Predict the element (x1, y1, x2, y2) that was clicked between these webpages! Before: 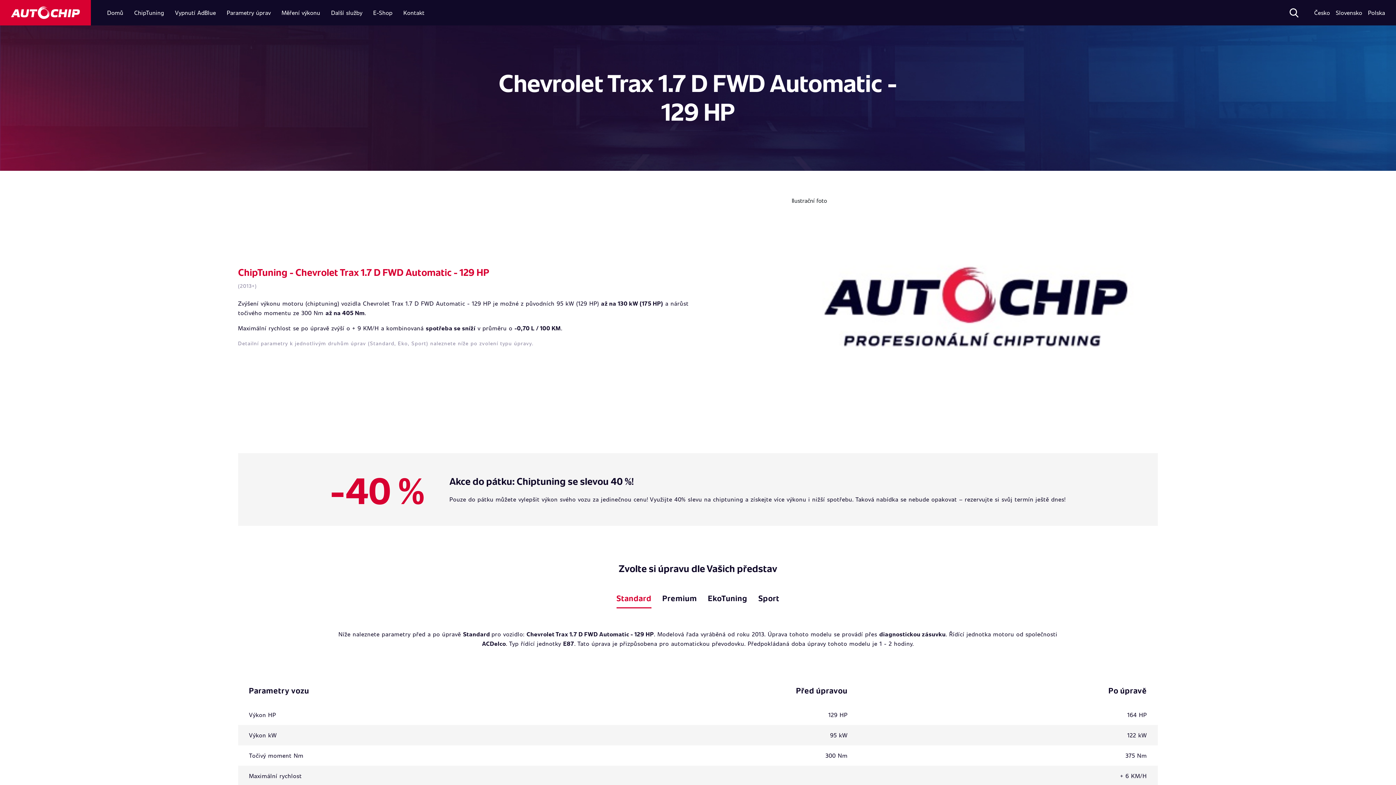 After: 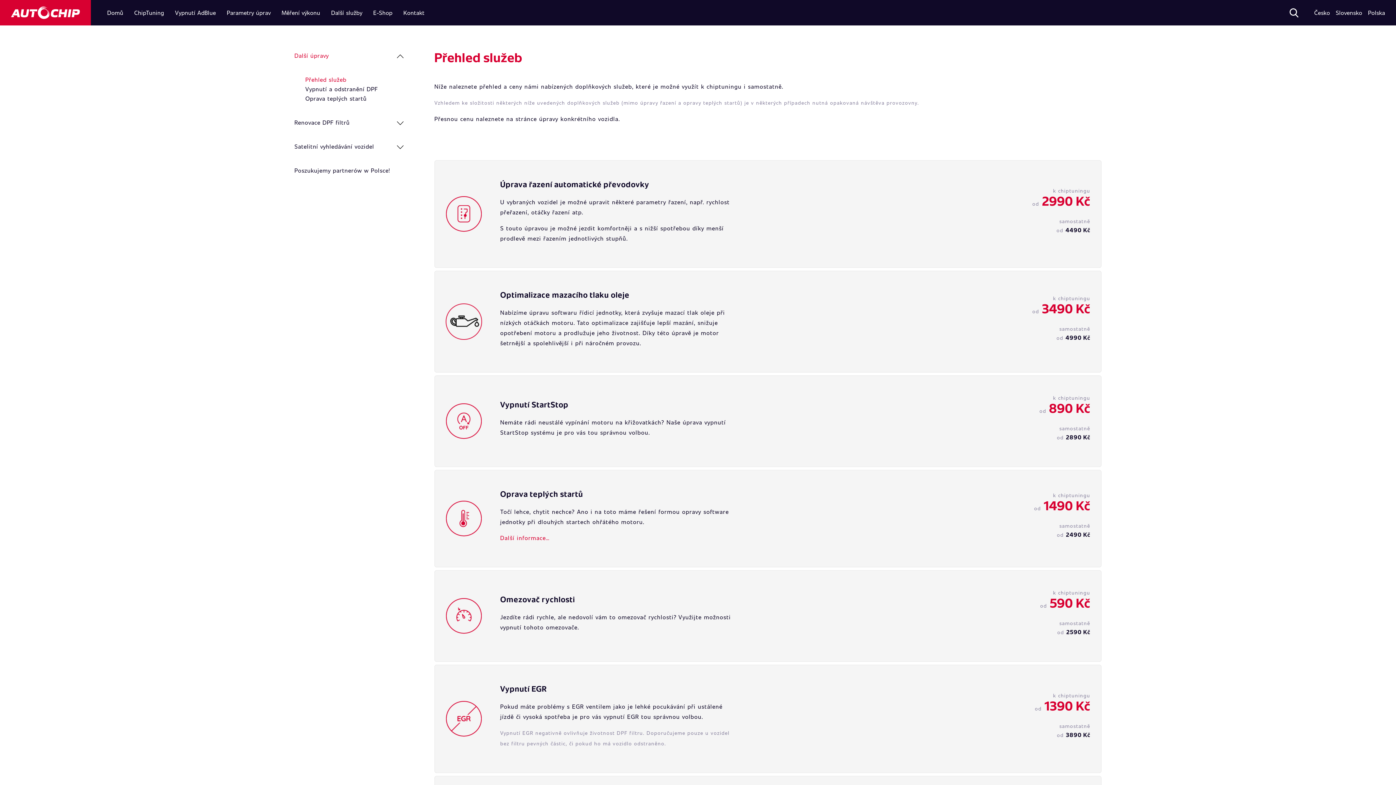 Action: bbox: (331, 8, 362, 16) label: Další služby